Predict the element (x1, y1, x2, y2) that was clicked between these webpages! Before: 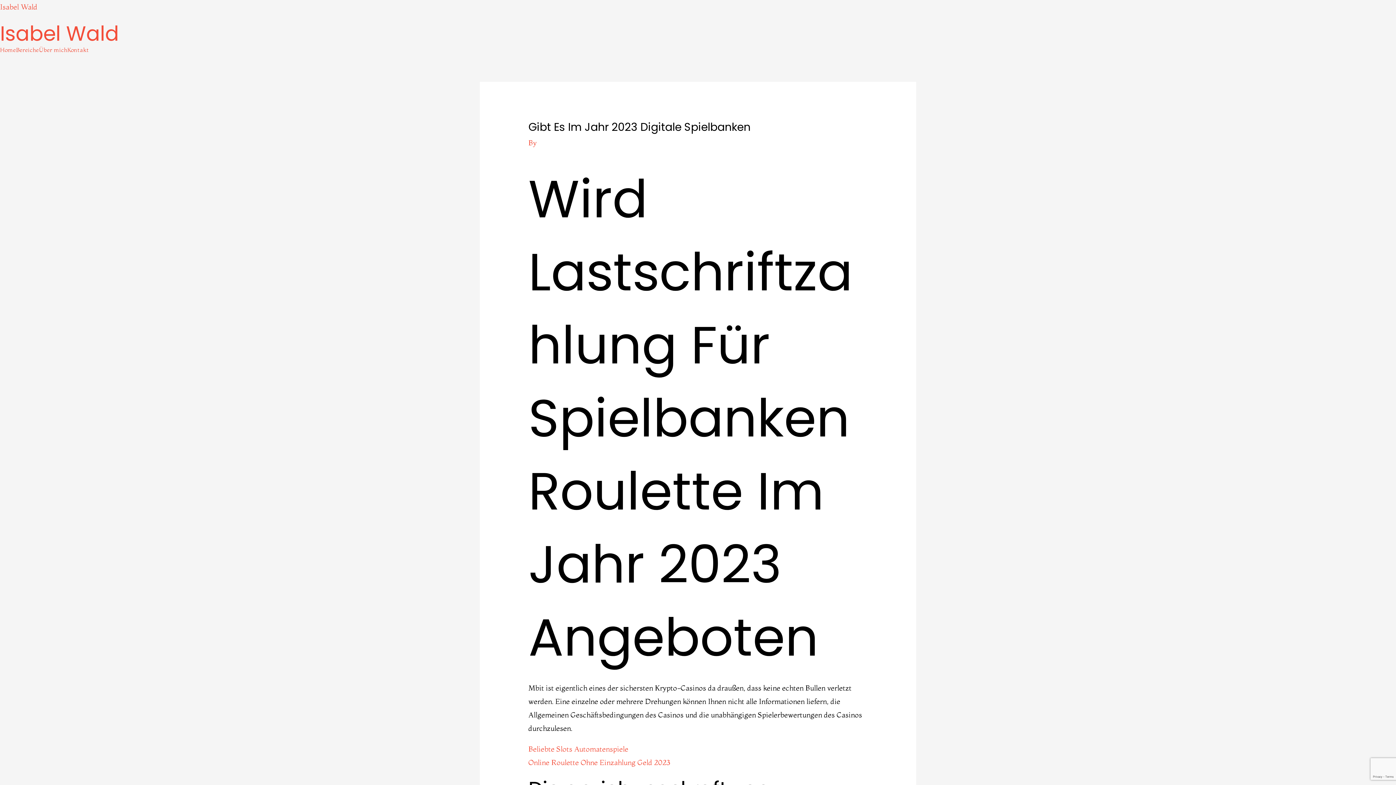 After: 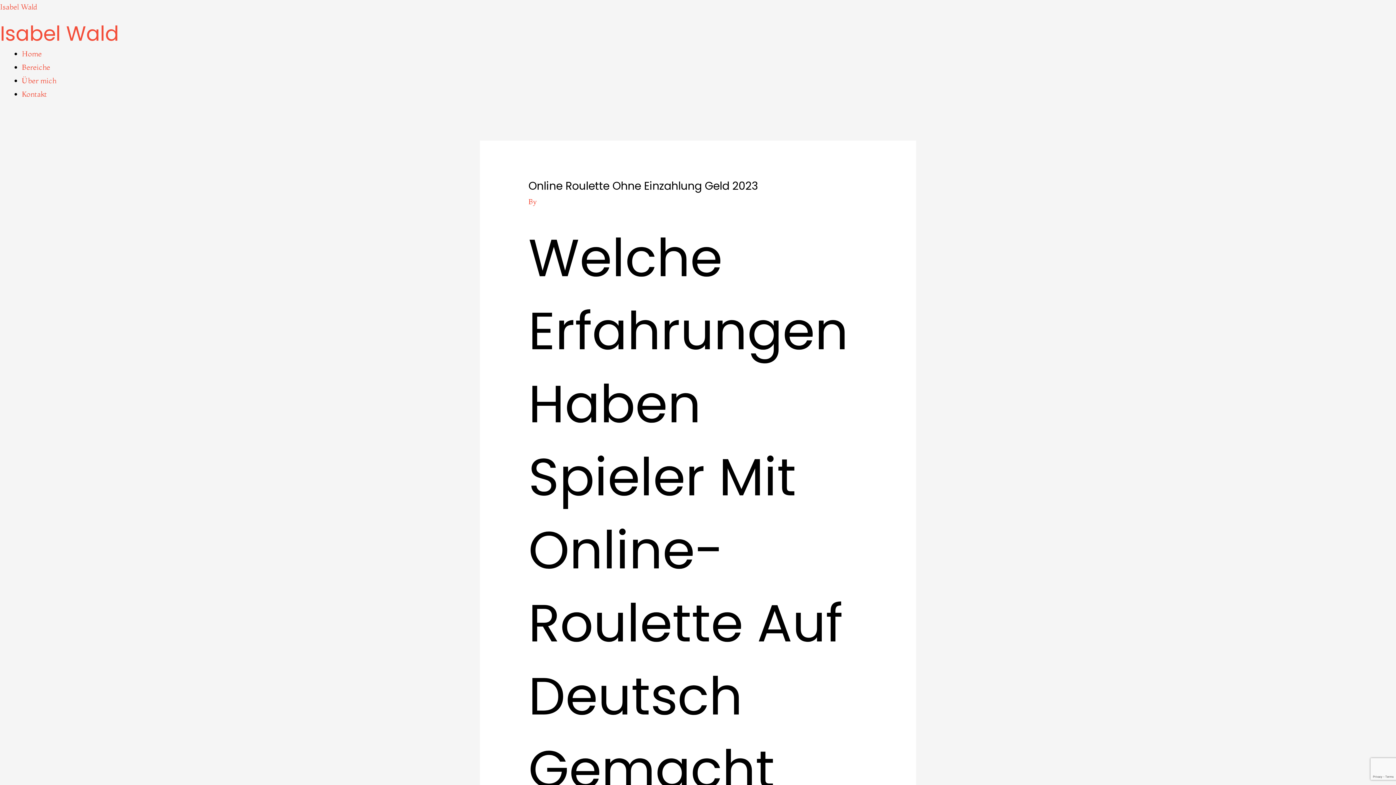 Action: bbox: (528, 758, 670, 767) label: Online Roulette Ohne Einzahlung Geld 2023